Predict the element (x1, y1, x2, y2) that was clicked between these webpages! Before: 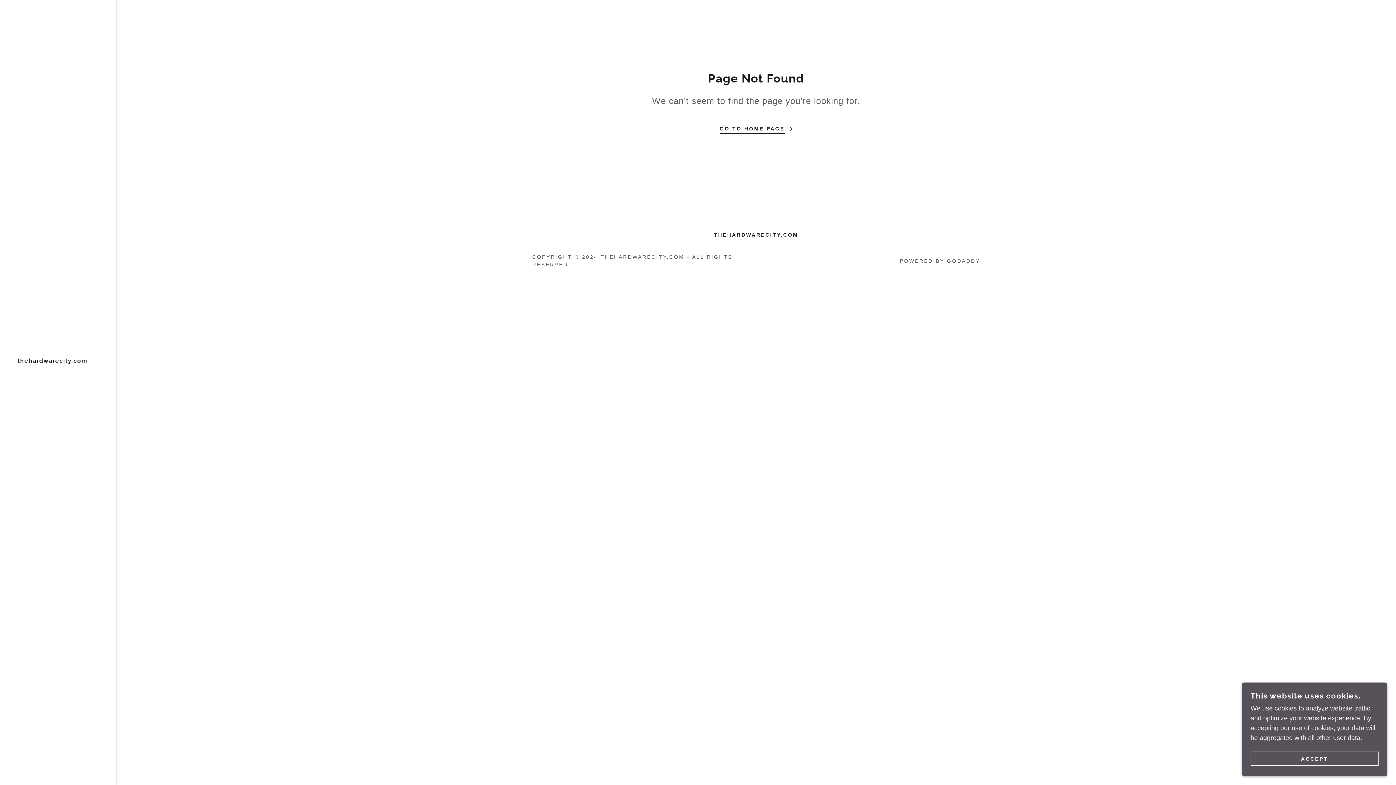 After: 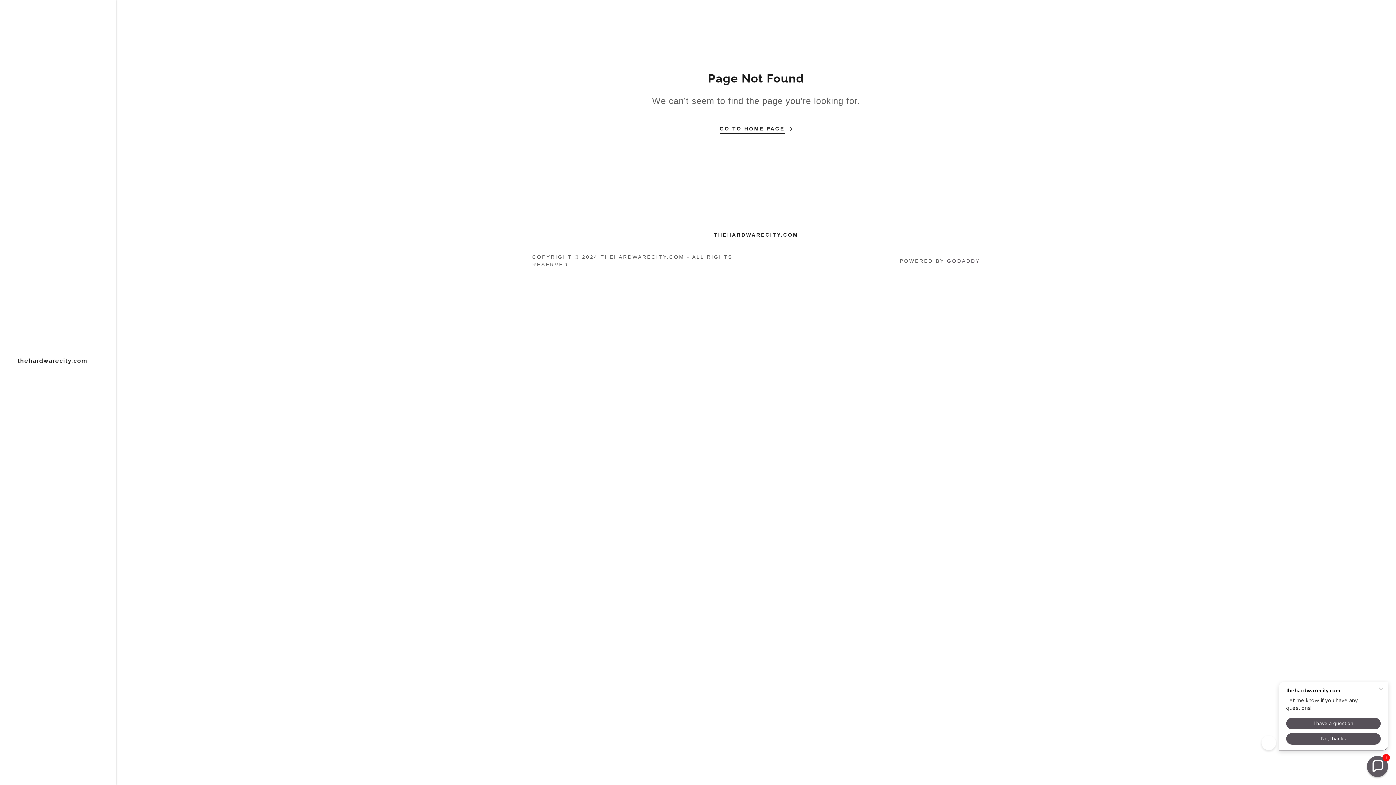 Action: label: ACCEPT bbox: (1250, 752, 1378, 766)